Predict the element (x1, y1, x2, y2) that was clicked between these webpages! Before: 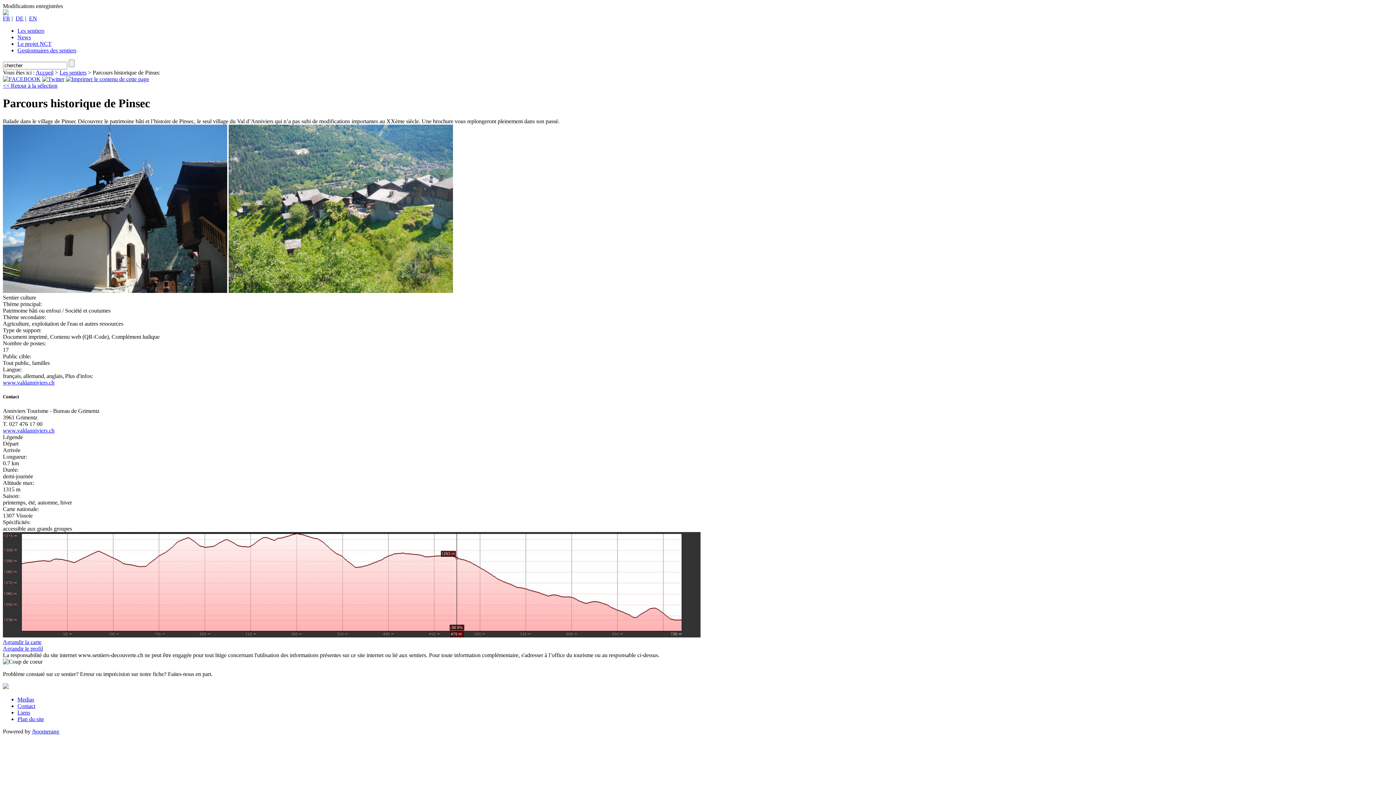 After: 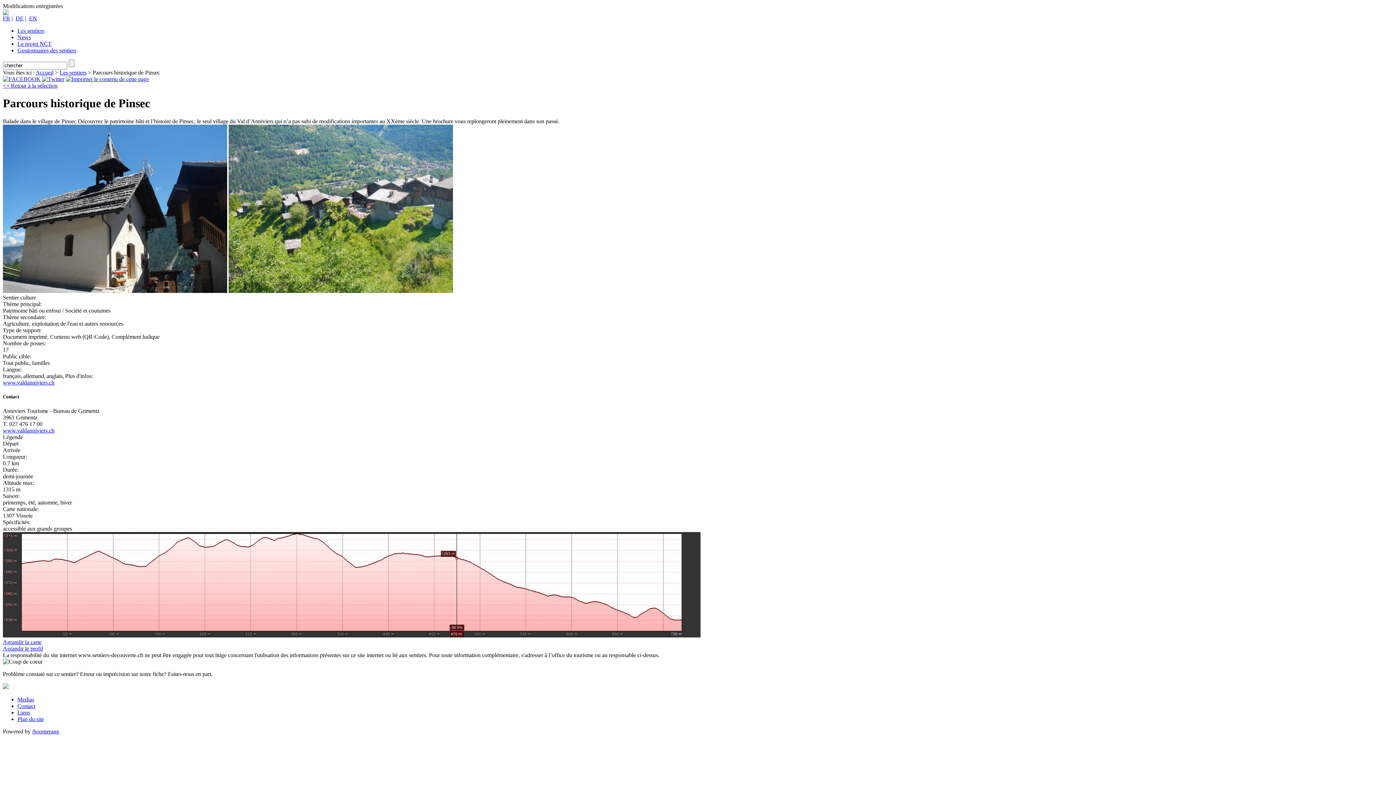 Action: label: Agrandir la carte bbox: (2, 639, 41, 645)